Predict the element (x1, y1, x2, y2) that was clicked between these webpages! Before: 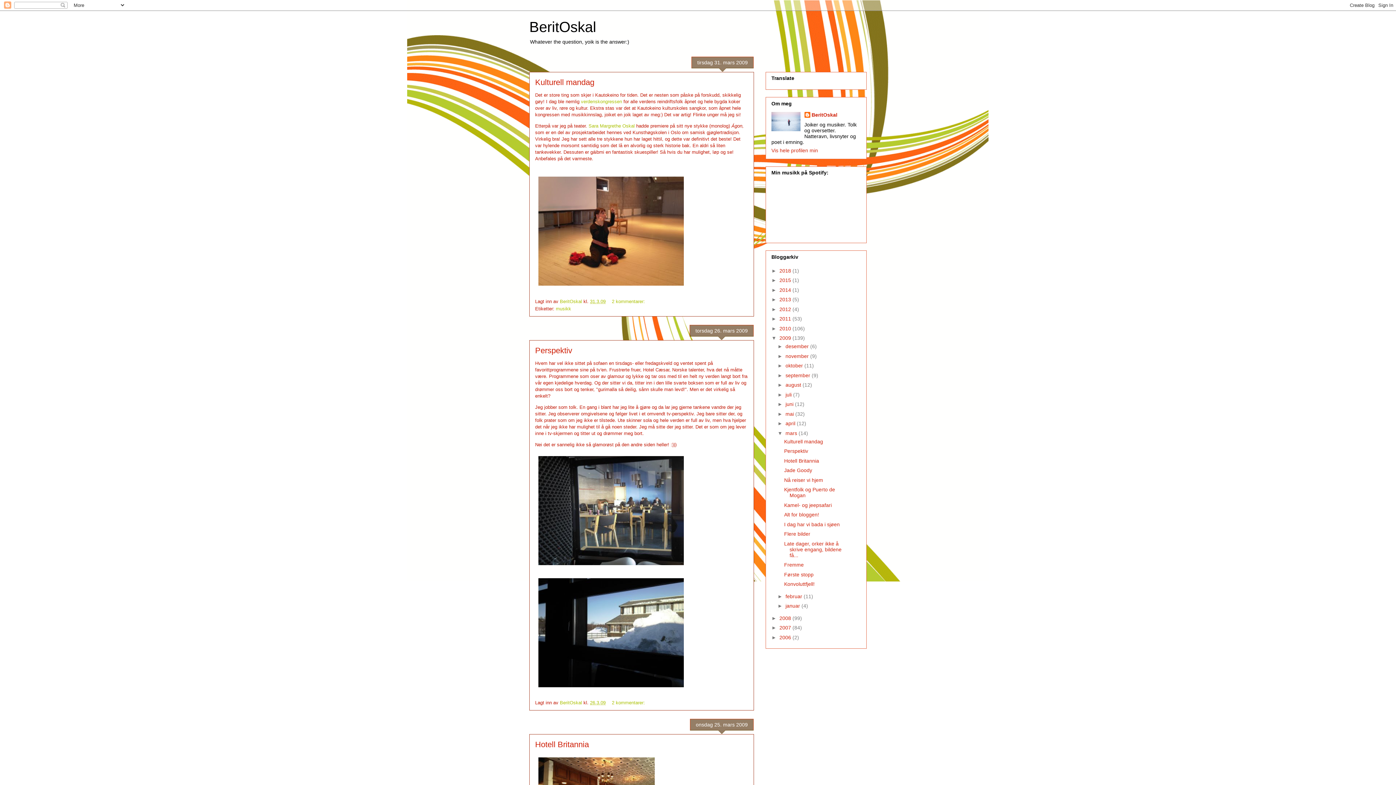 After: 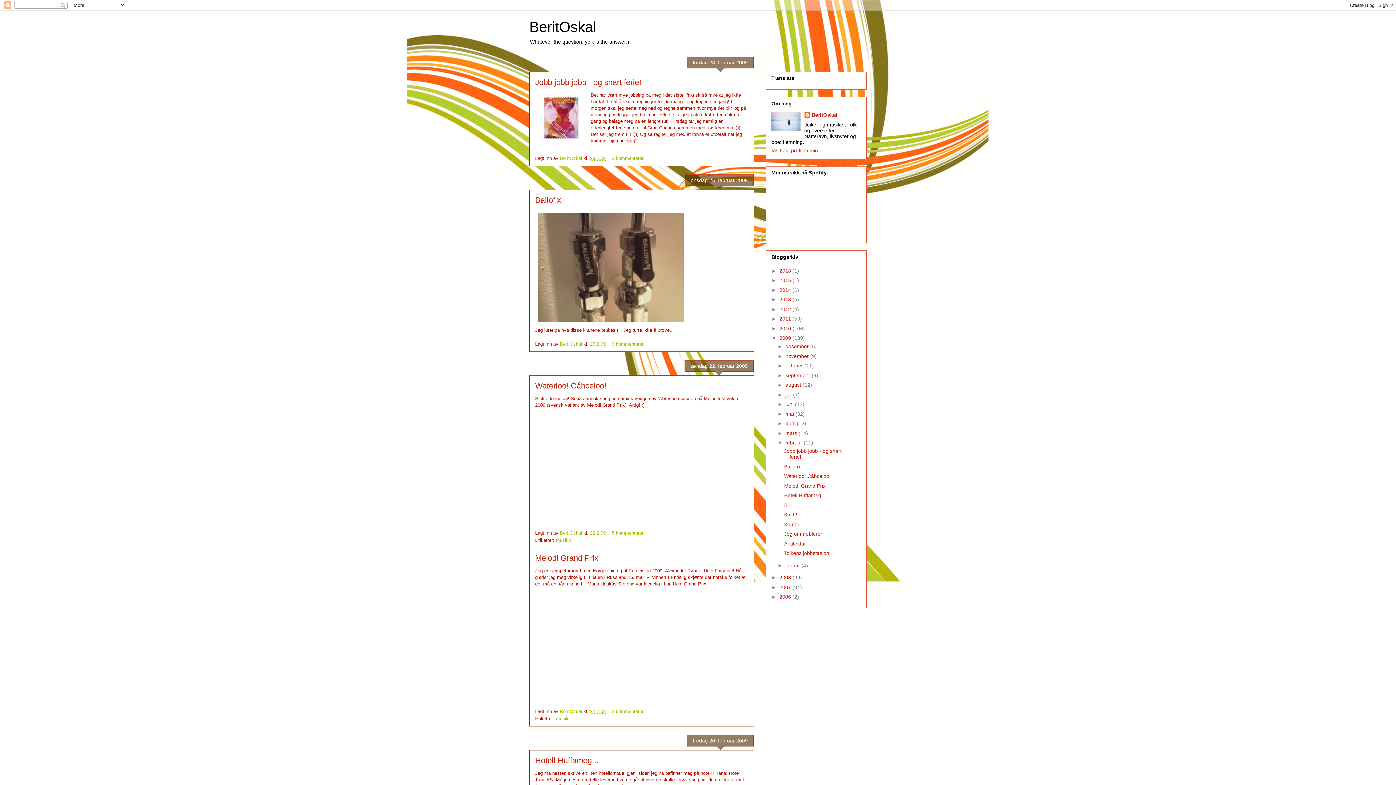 Action: bbox: (785, 593, 803, 599) label: februar 